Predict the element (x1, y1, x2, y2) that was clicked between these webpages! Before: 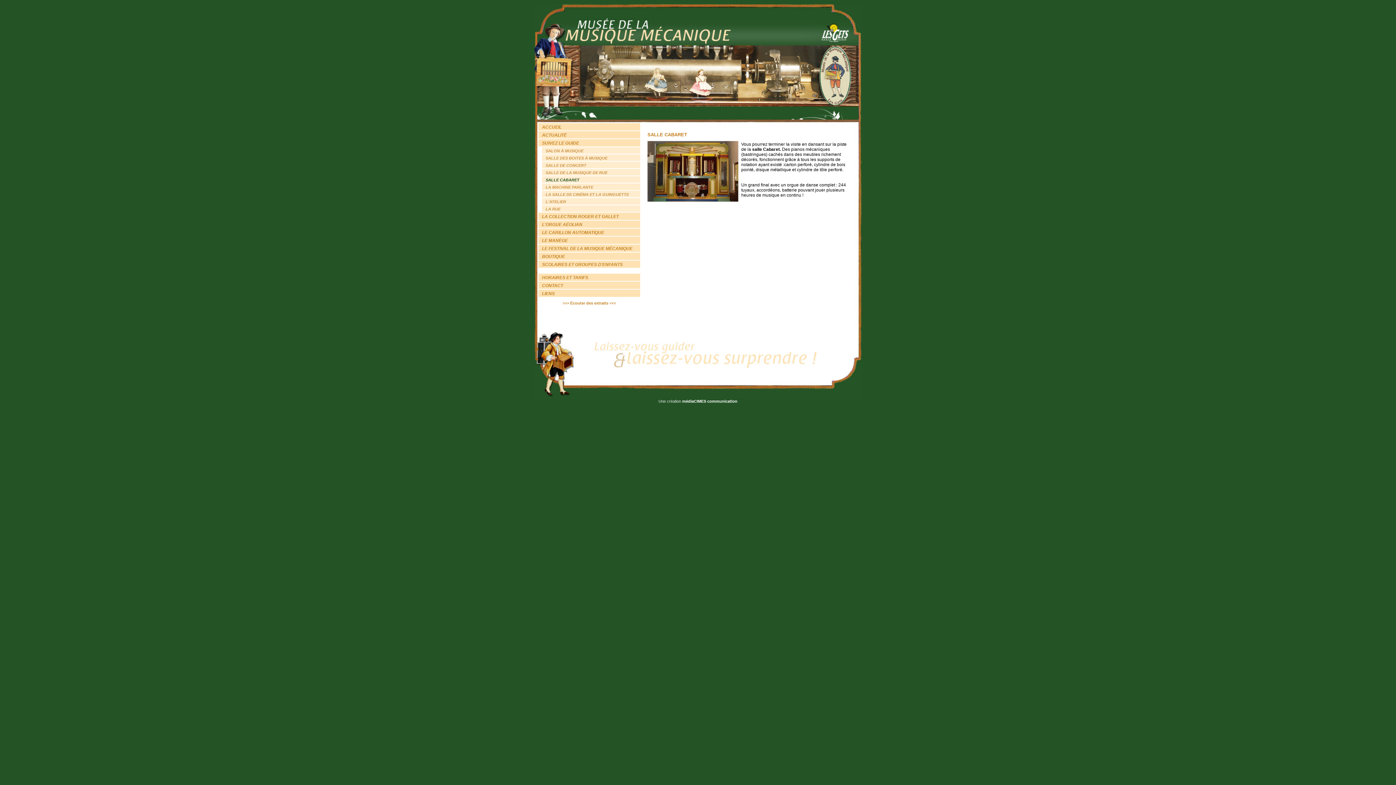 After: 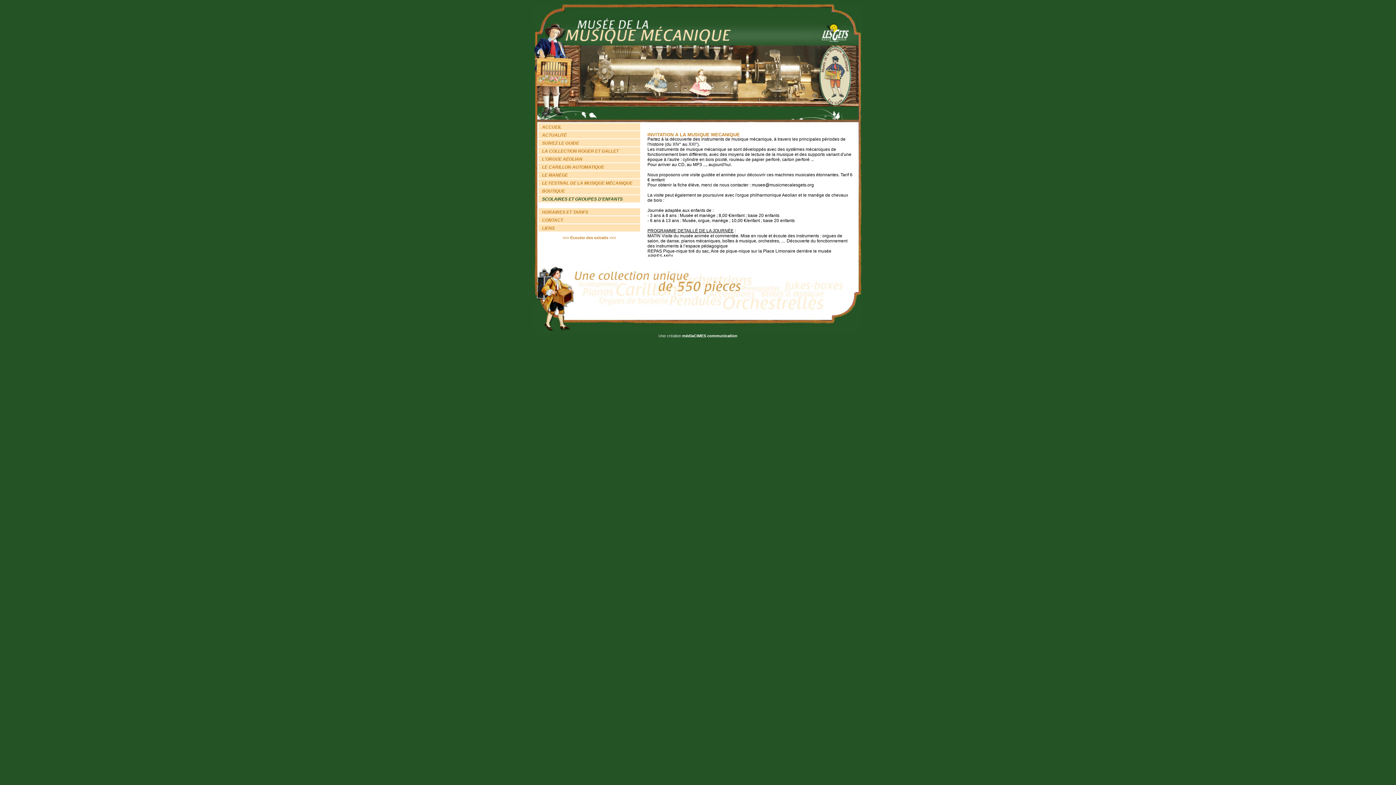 Action: label: SCOLAIRES ET GROUPES D'ENFANTS bbox: (538, 260, 640, 268)